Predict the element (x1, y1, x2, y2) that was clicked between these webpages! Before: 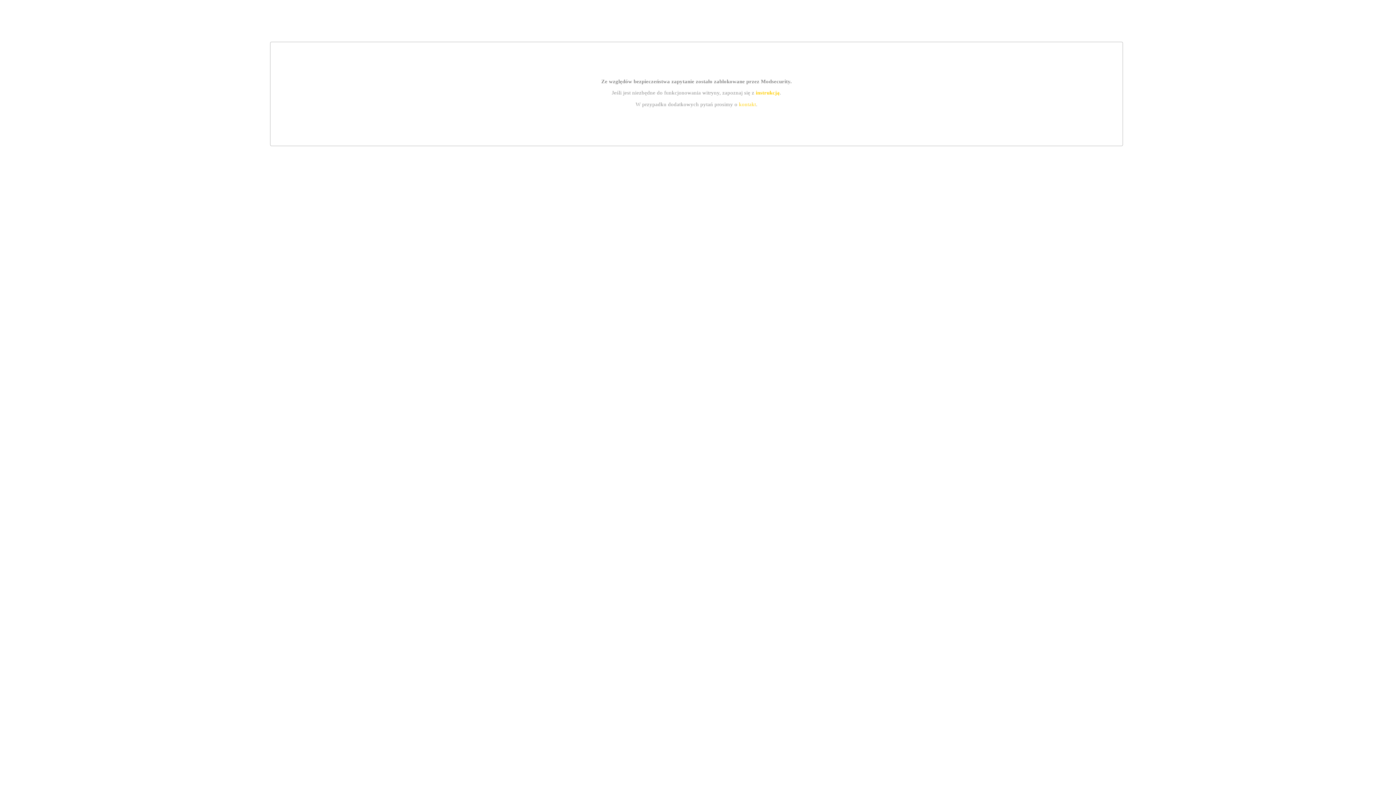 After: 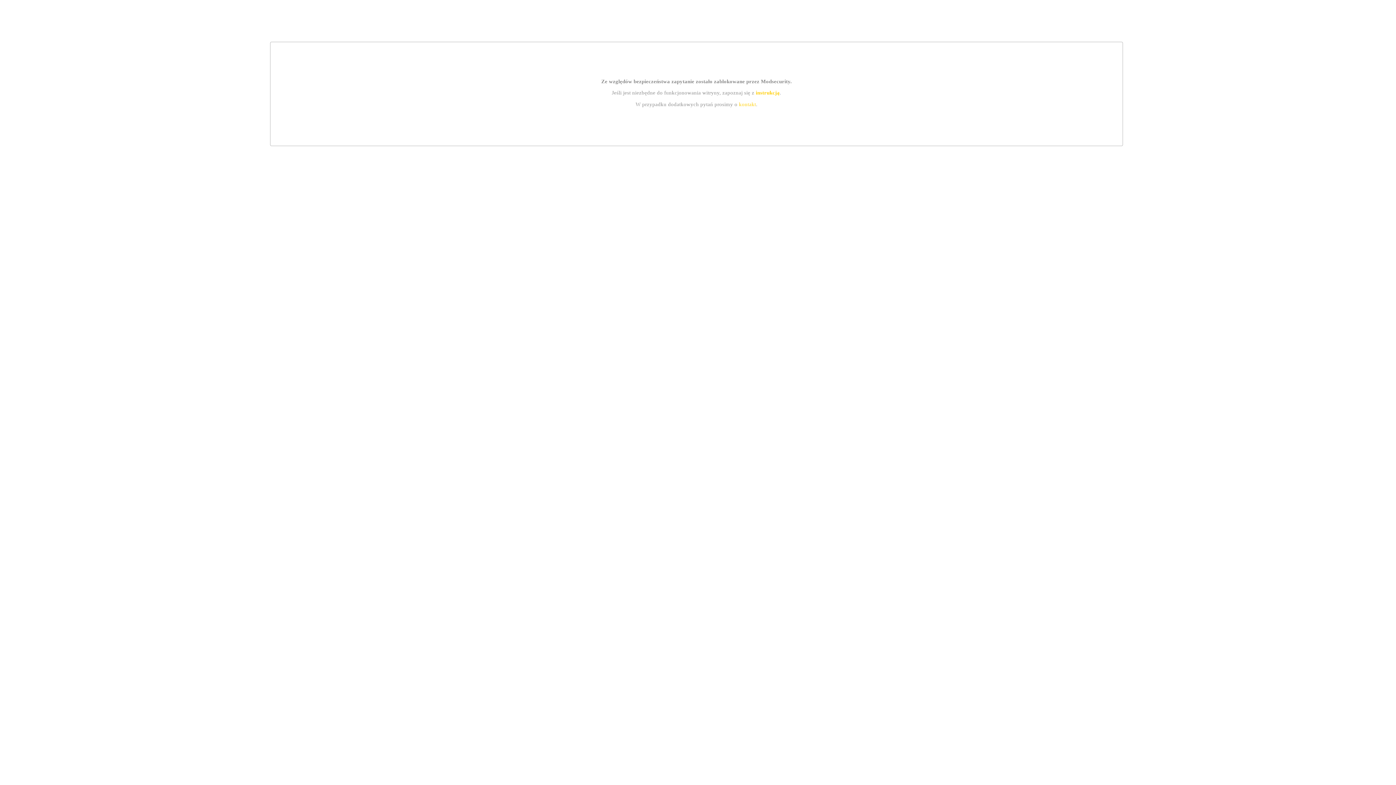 Action: bbox: (755, 89, 779, 95) label: instrukcją